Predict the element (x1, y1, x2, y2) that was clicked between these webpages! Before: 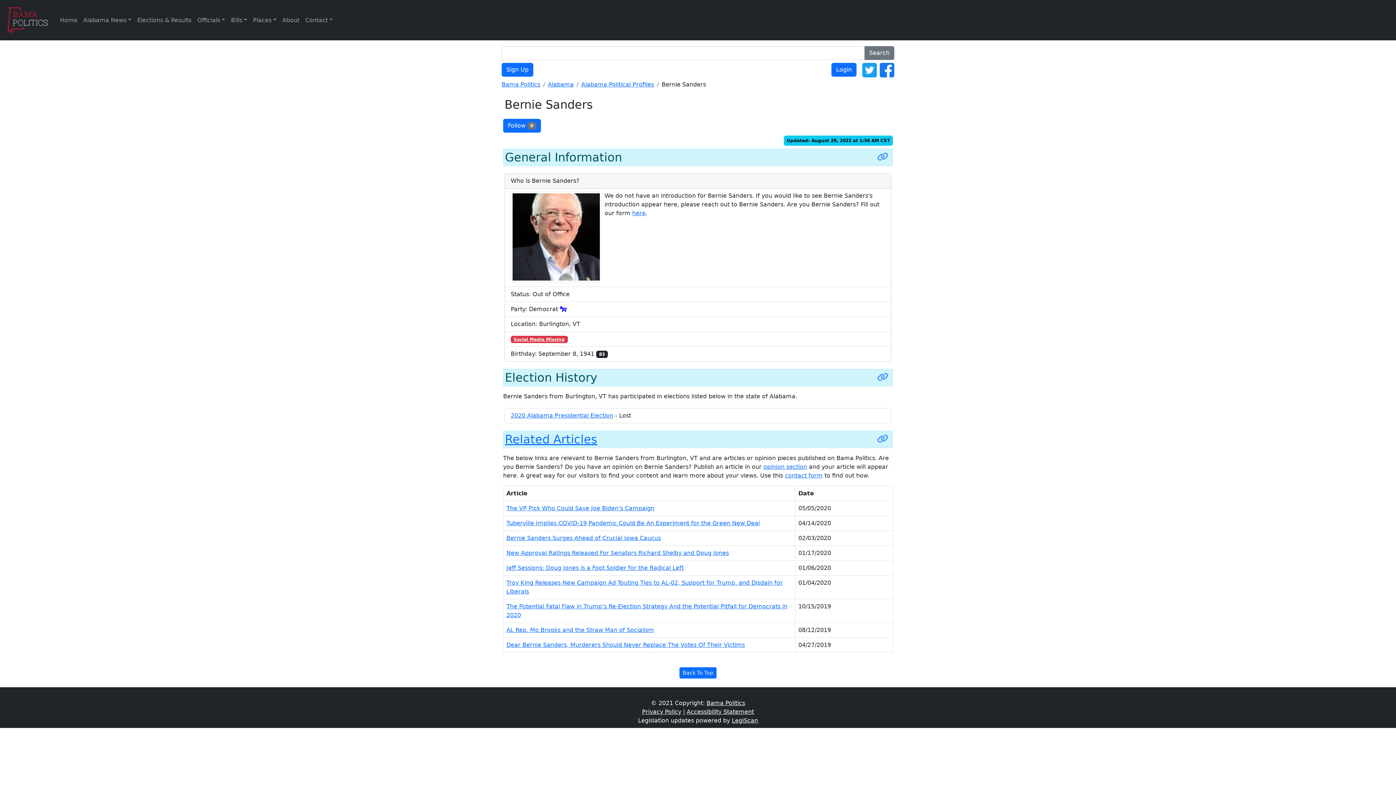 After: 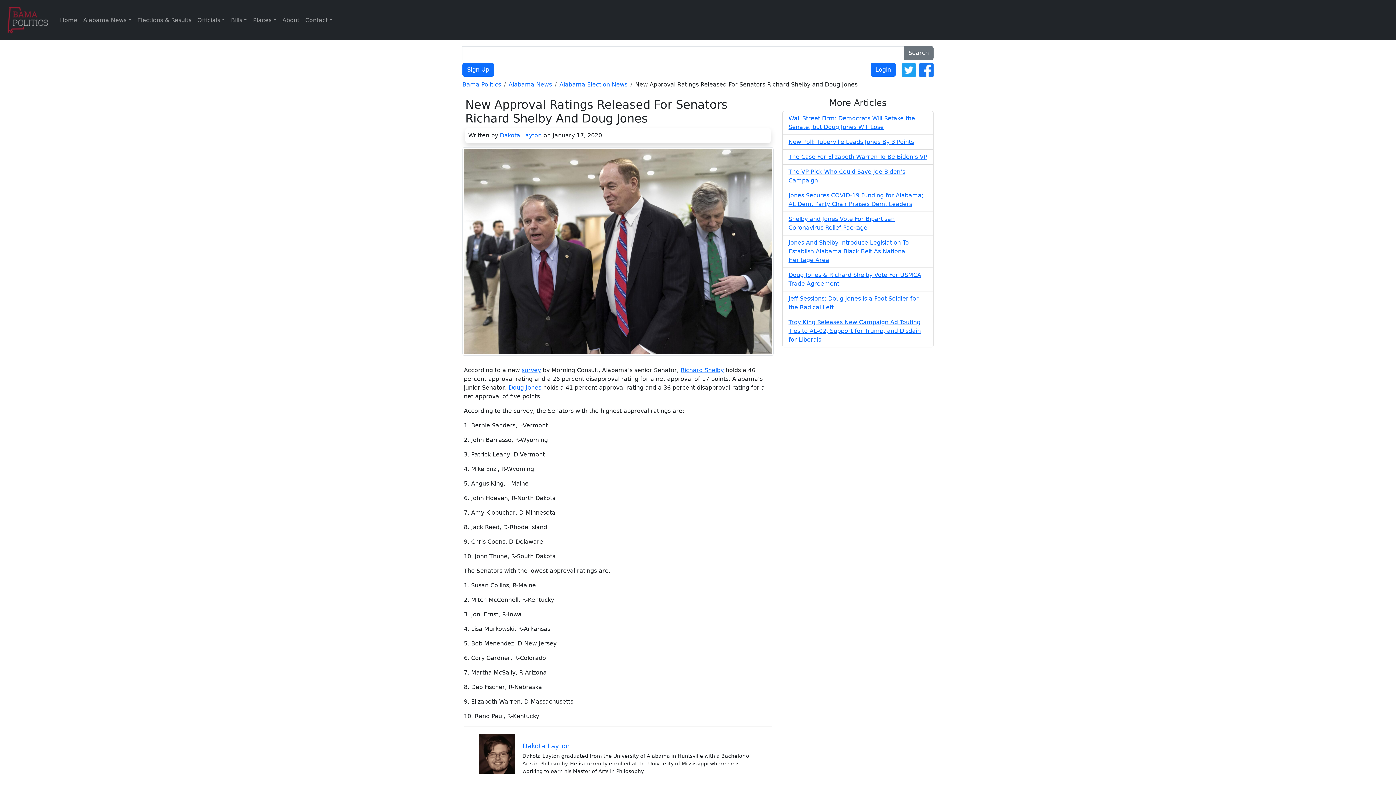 Action: bbox: (506, 549, 729, 556) label: New Approval Ratings Released For Senators Richard Shelby and Doug Jones